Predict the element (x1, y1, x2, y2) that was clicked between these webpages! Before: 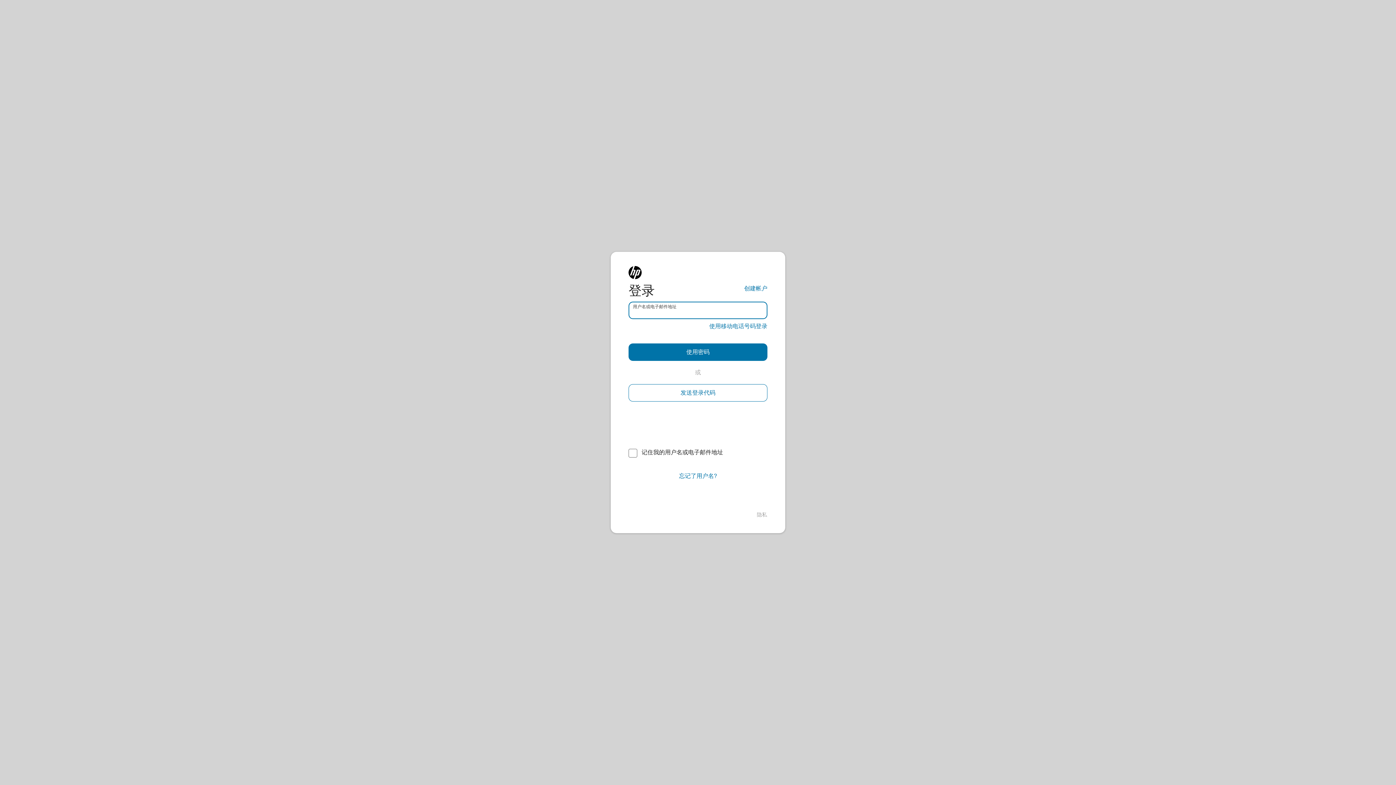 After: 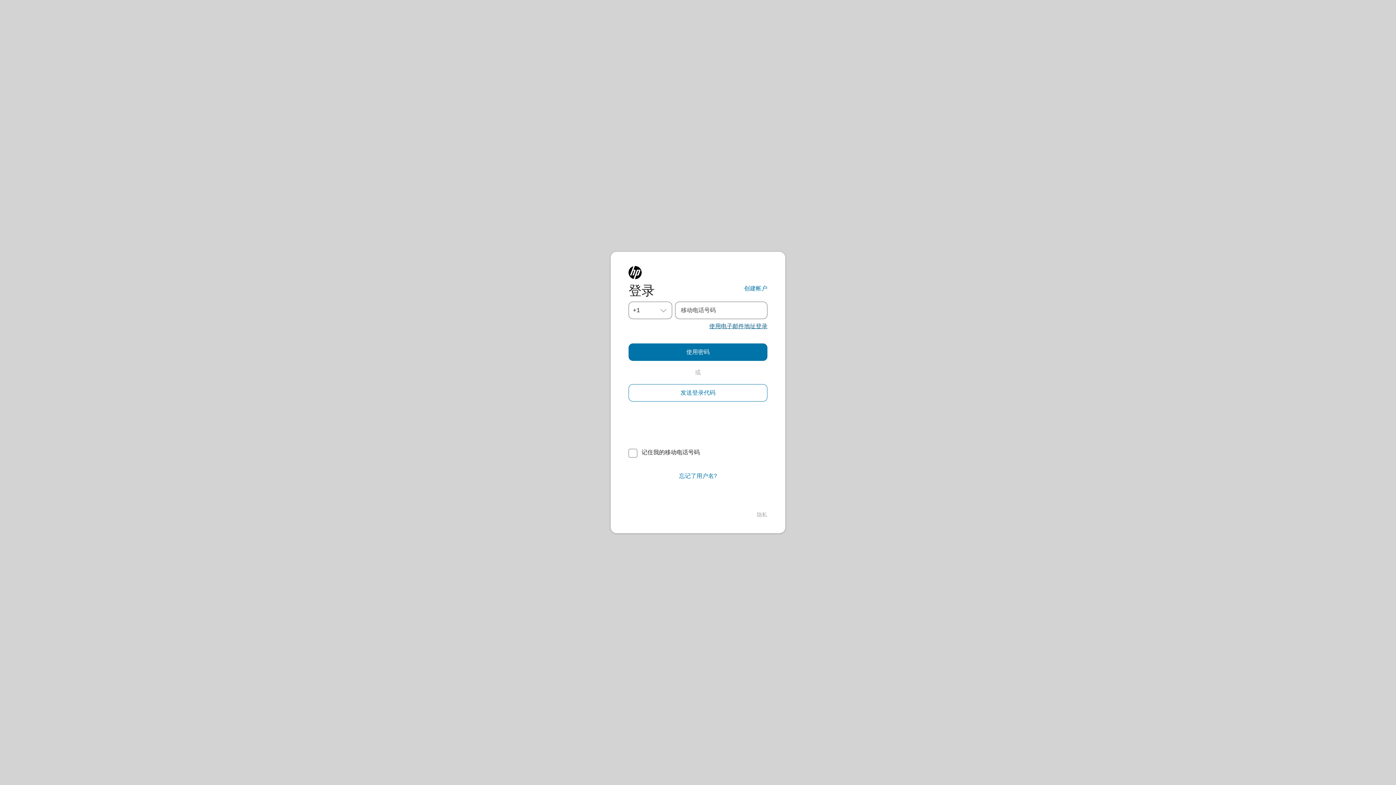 Action: bbox: (709, 322, 767, 330) label: 使用移动电话号码登录